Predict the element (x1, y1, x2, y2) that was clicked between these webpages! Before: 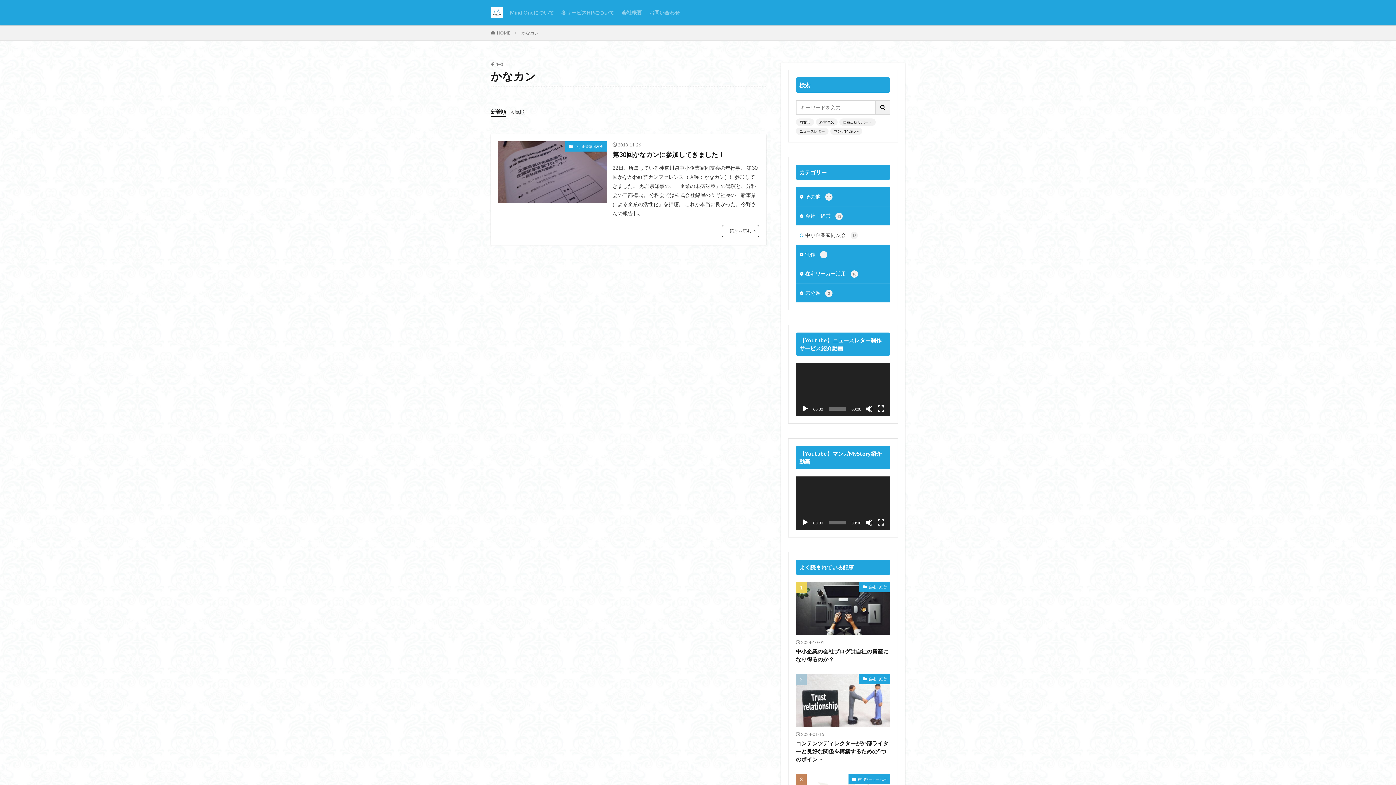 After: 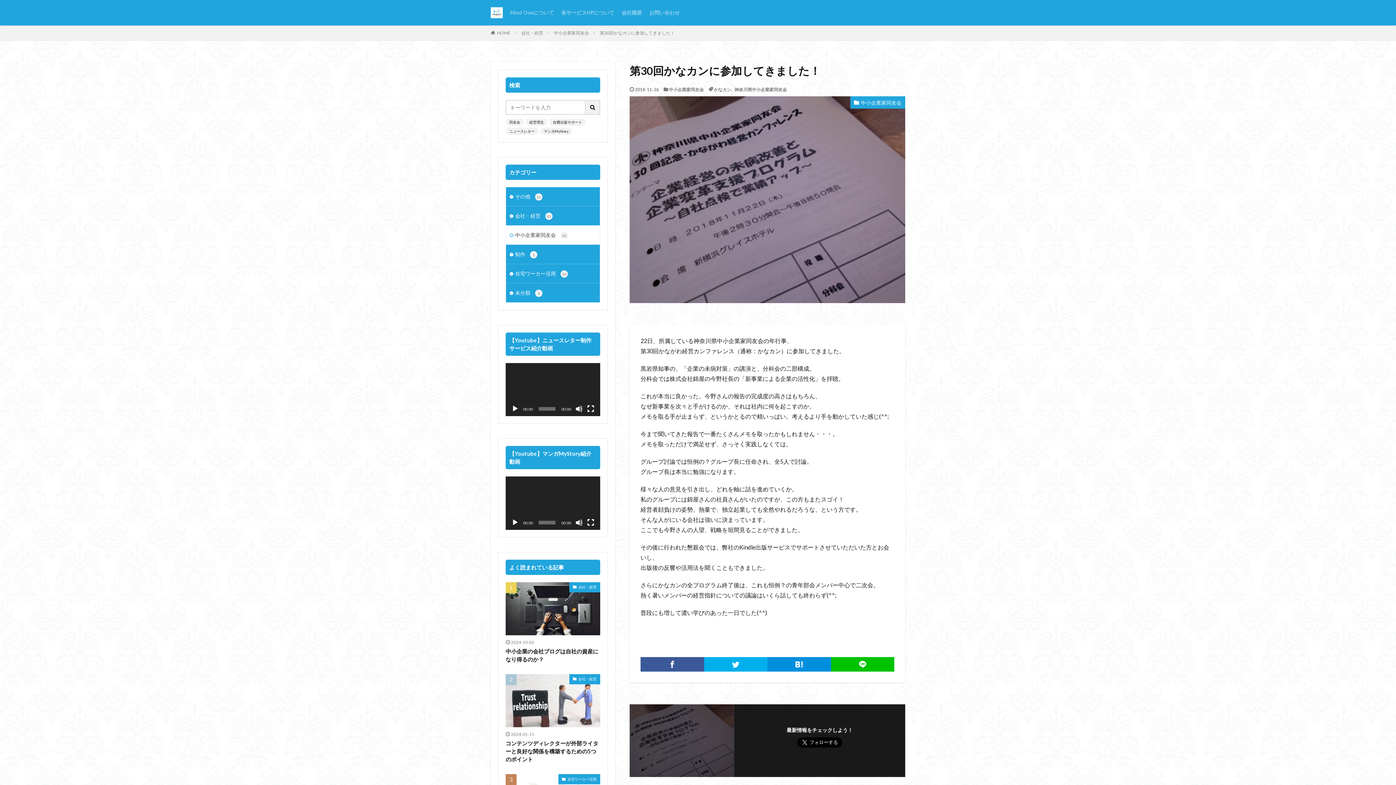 Action: bbox: (498, 141, 607, 202)